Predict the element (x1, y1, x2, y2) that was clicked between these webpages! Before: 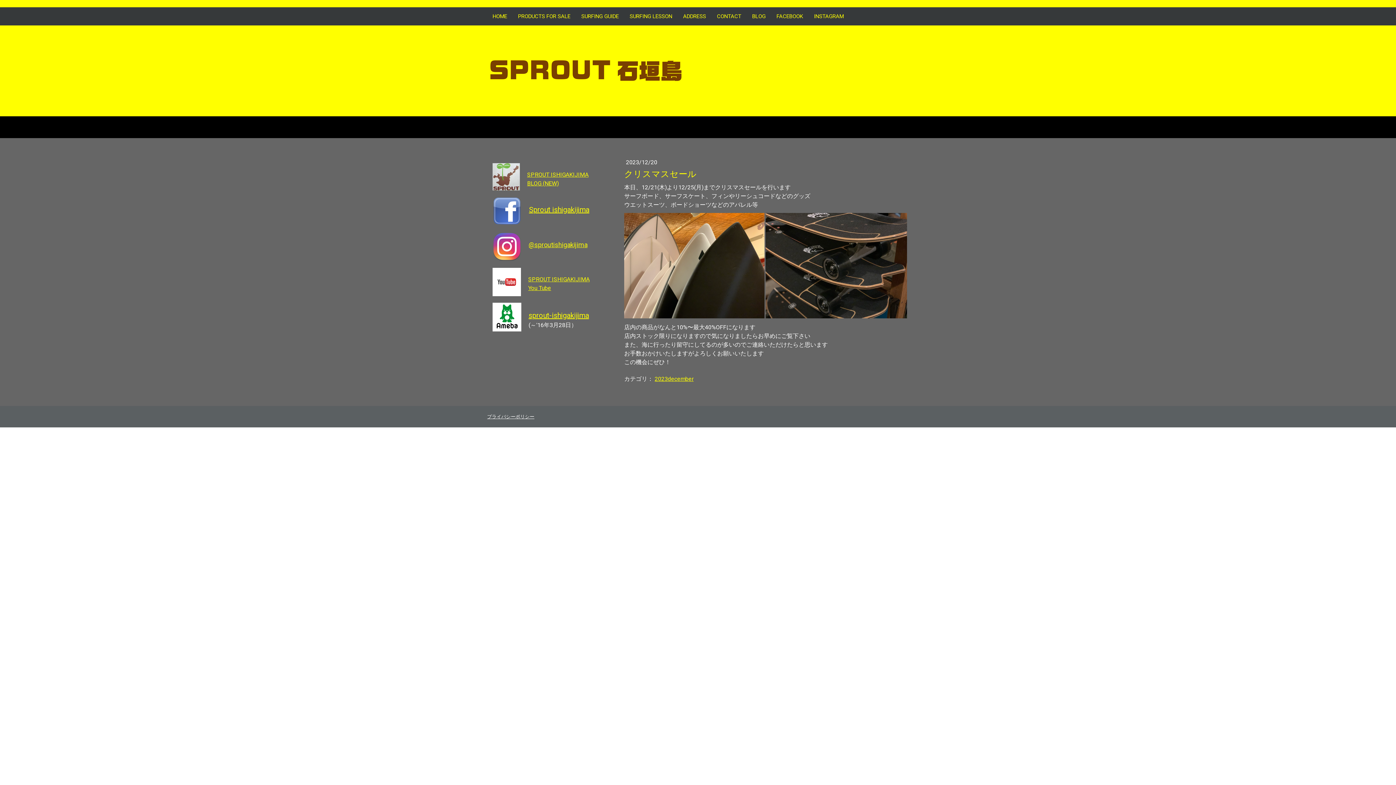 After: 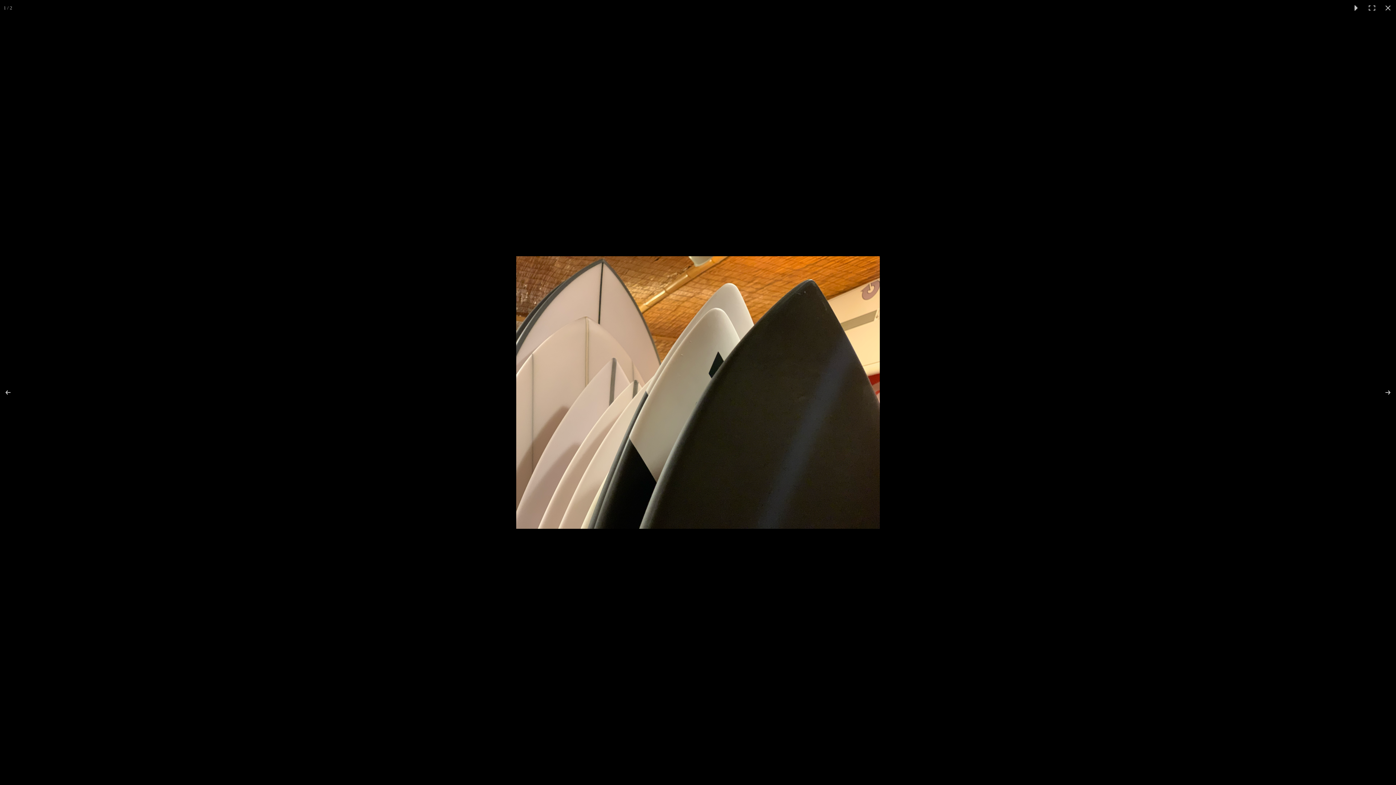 Action: bbox: (624, 213, 765, 318)